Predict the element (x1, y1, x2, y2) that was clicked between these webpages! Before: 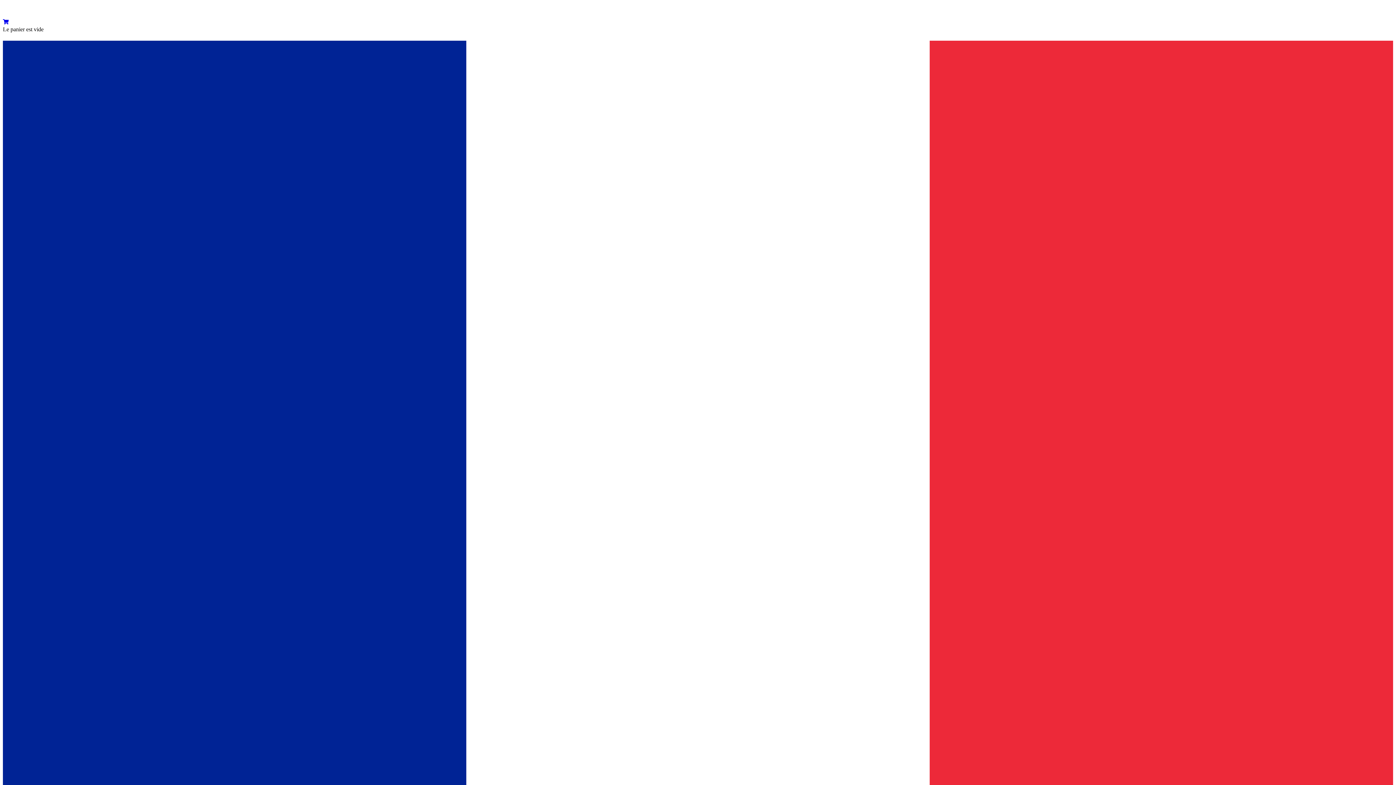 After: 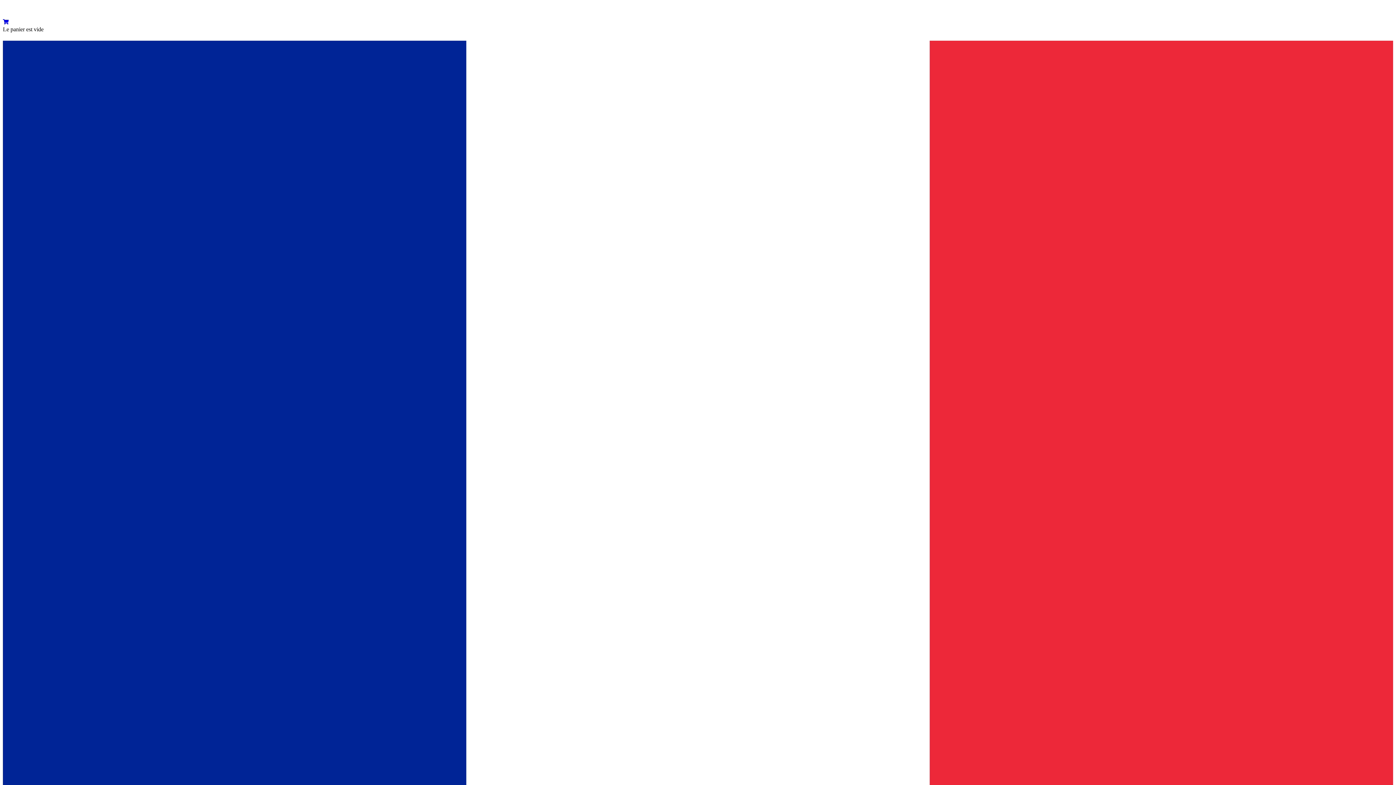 Action: bbox: (2, 19, 8, 25)